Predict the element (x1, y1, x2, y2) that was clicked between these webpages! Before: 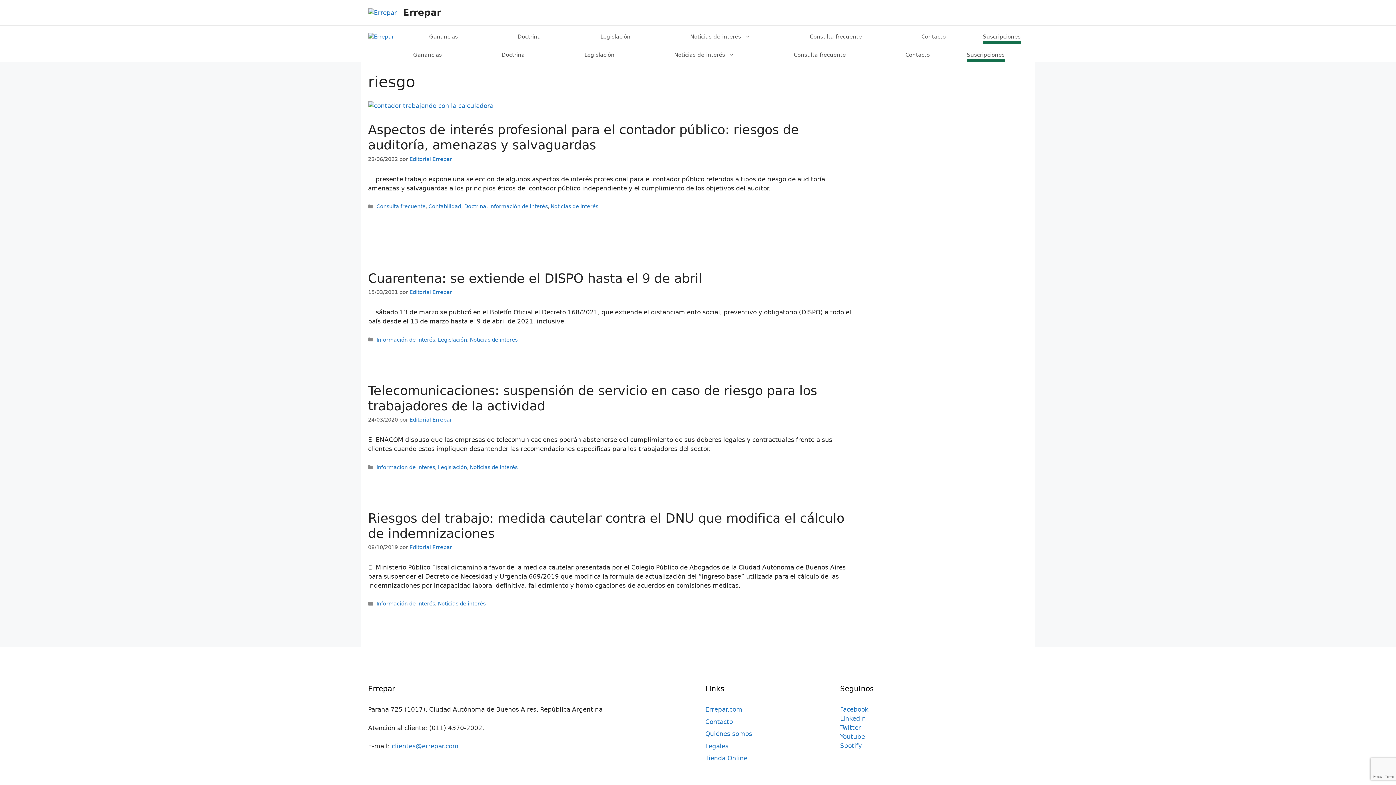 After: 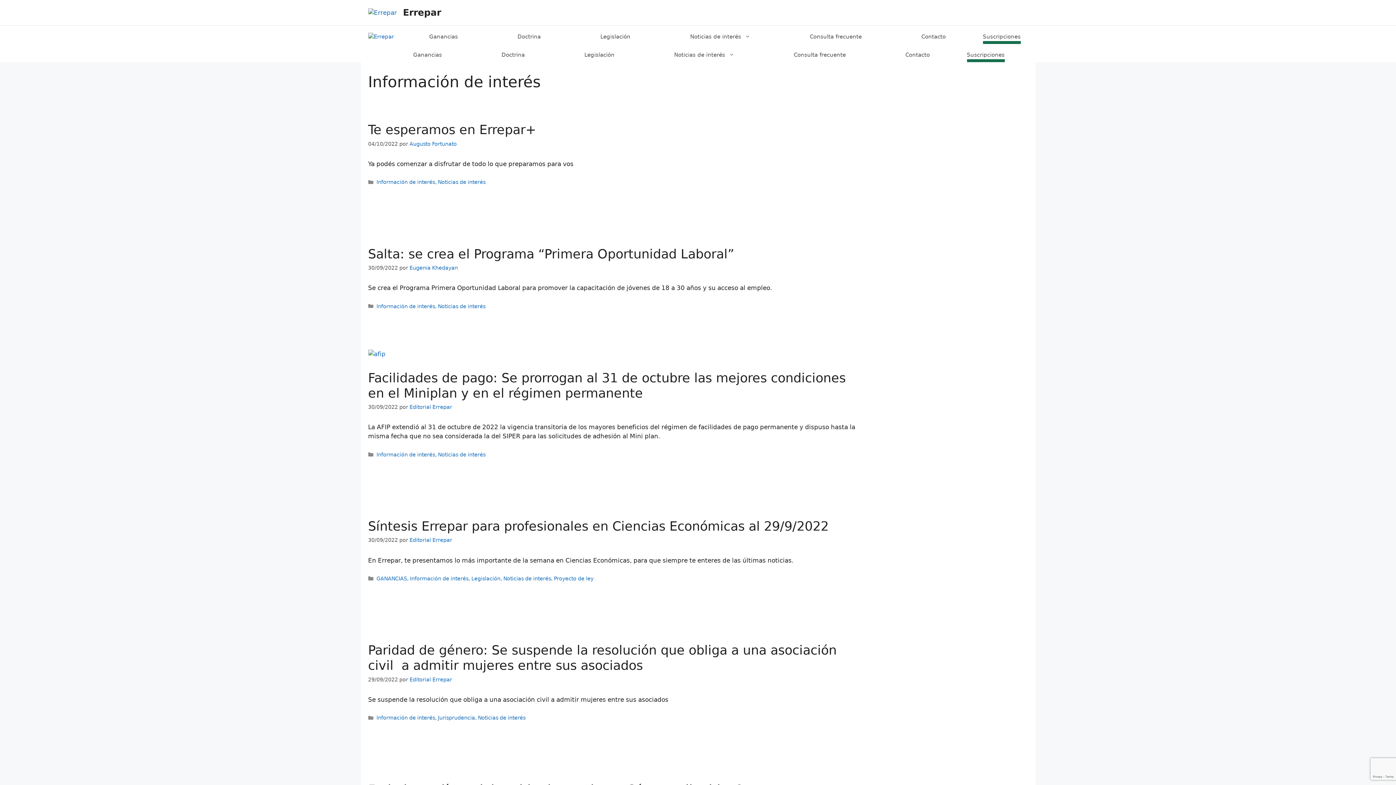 Action: label: Información de interés bbox: (489, 203, 547, 209)